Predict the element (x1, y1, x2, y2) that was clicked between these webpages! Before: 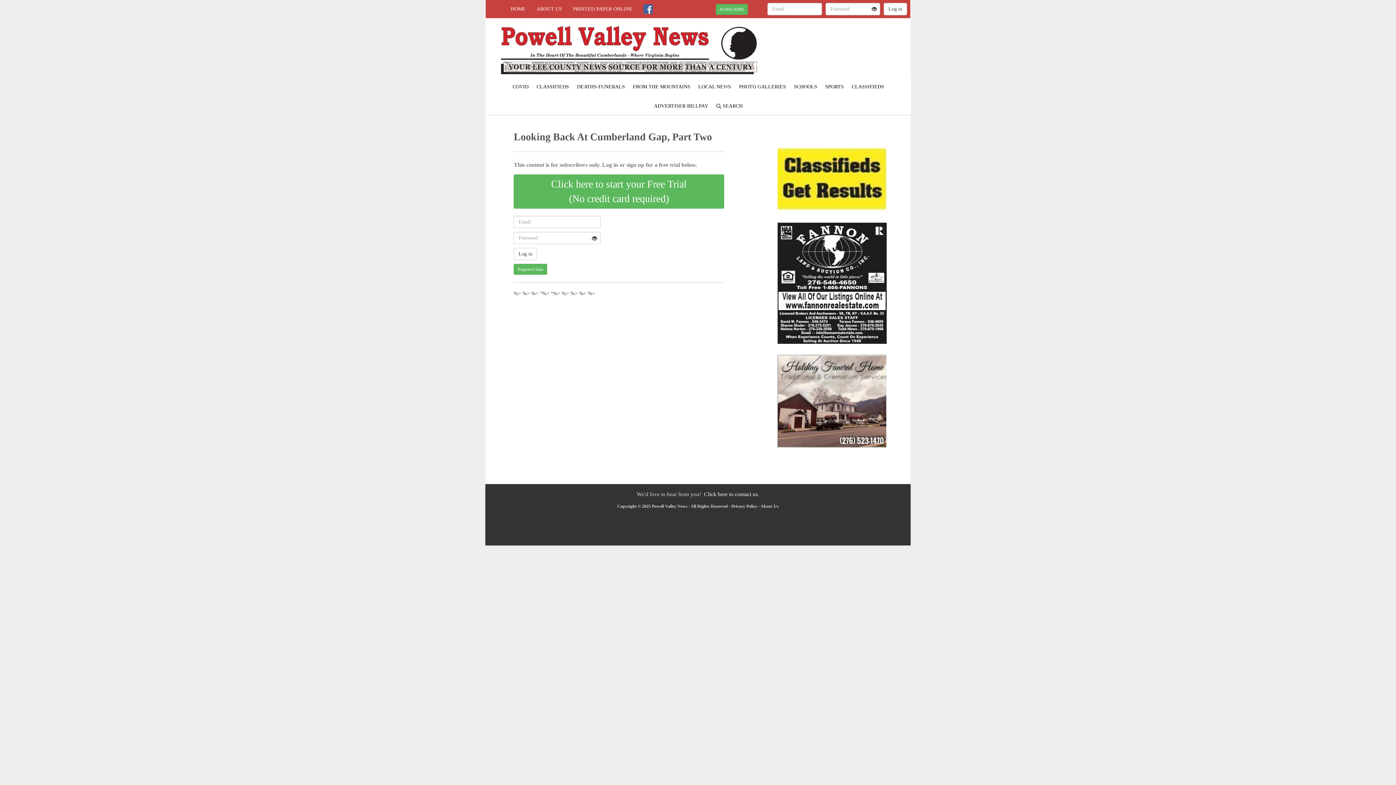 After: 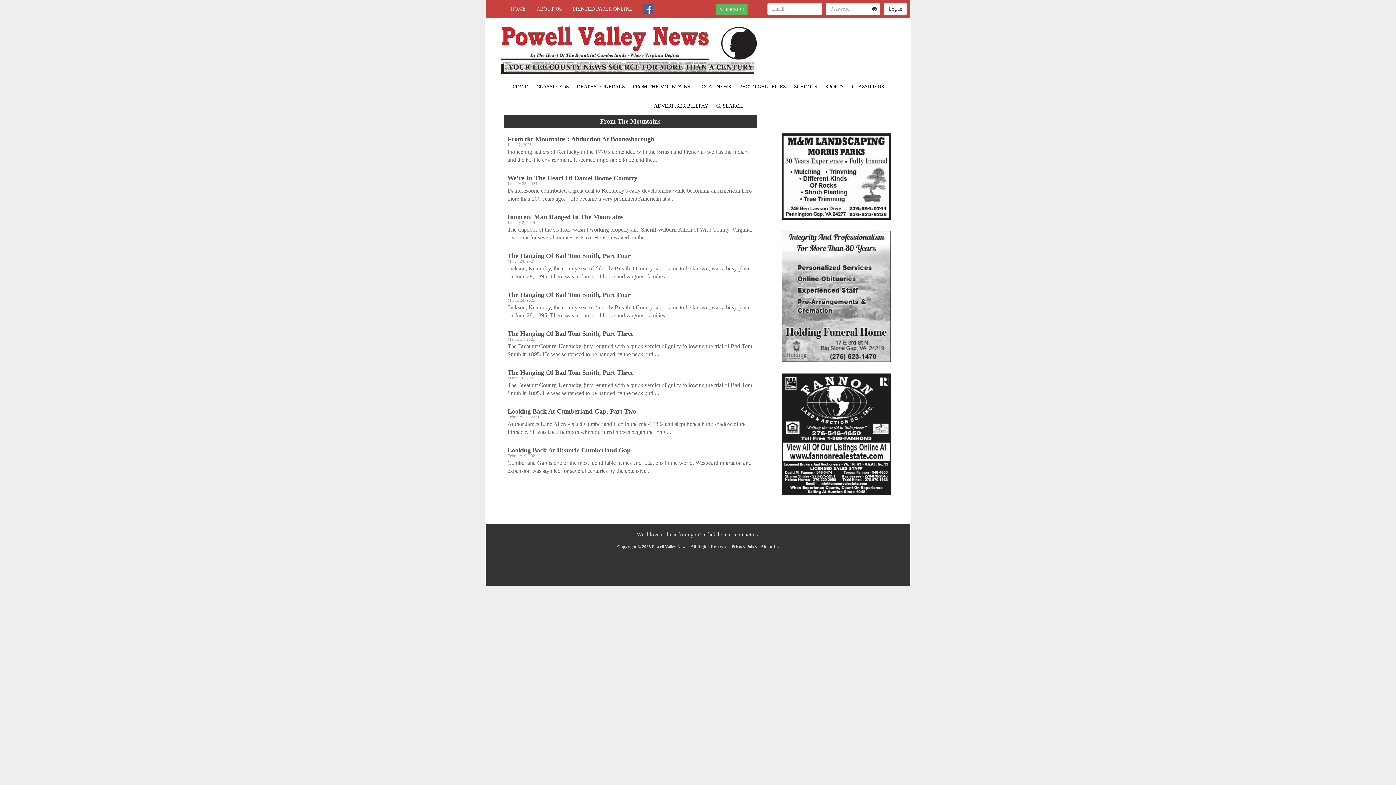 Action: label: FROM THE MOUNTAINS bbox: (629, 82, 693, 91)